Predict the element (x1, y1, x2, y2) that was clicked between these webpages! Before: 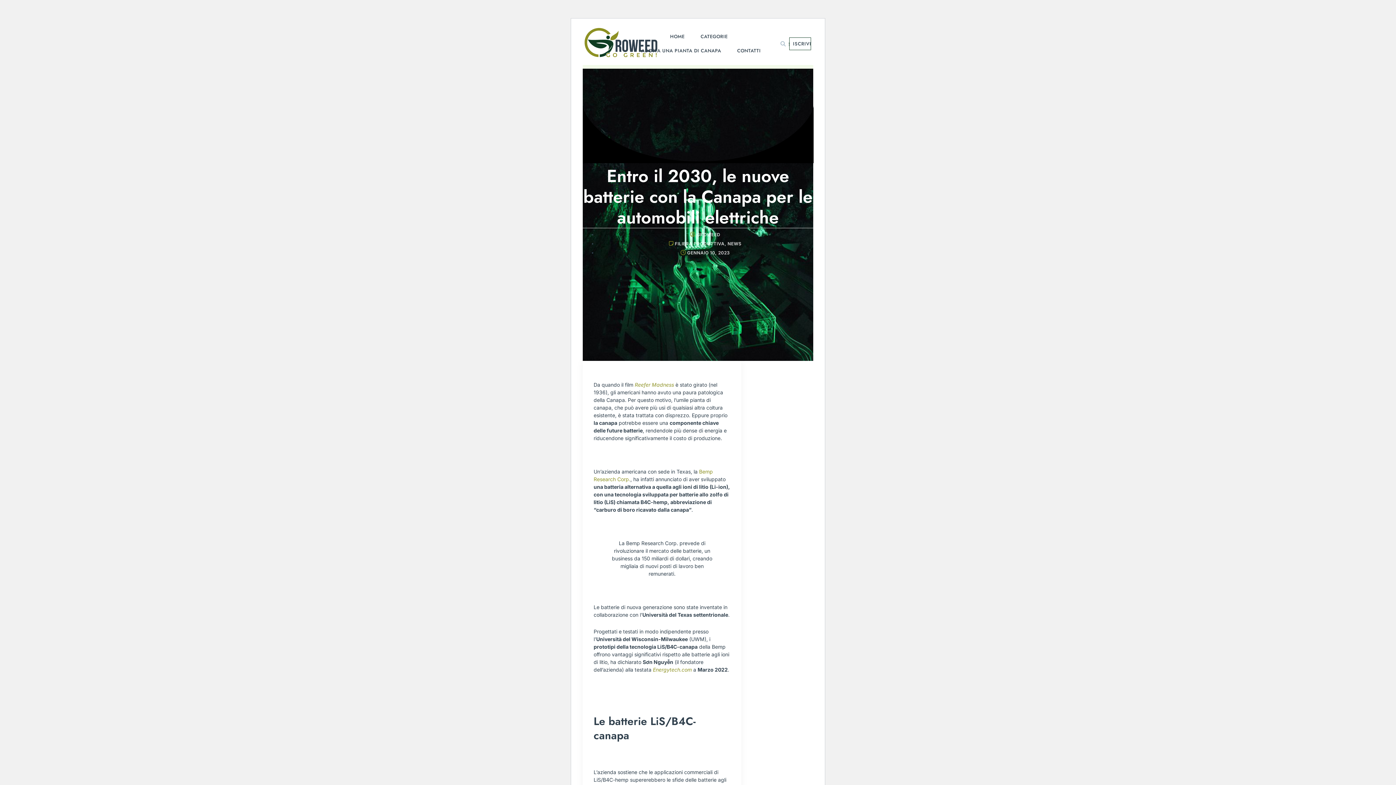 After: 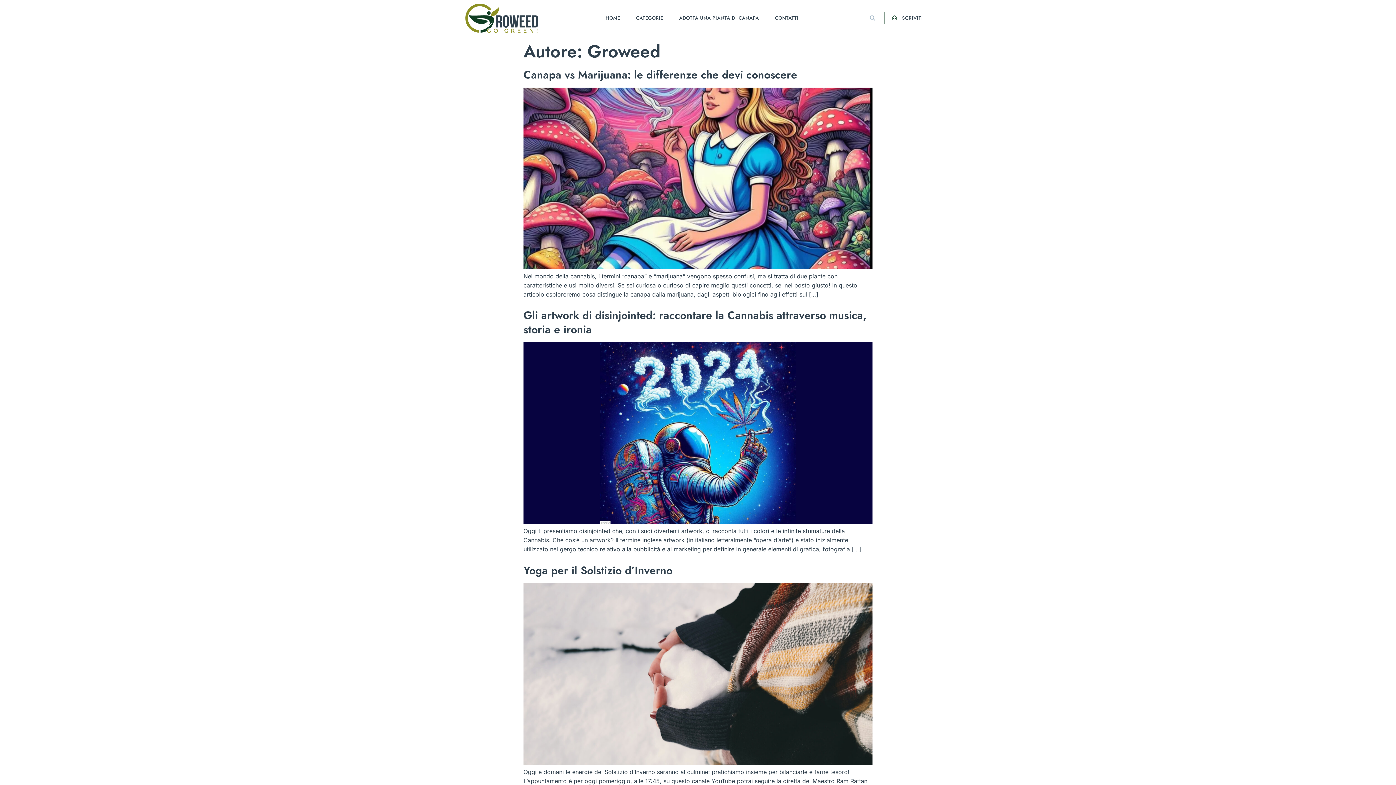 Action: label:  GROWEED bbox: (690, 231, 720, 237)